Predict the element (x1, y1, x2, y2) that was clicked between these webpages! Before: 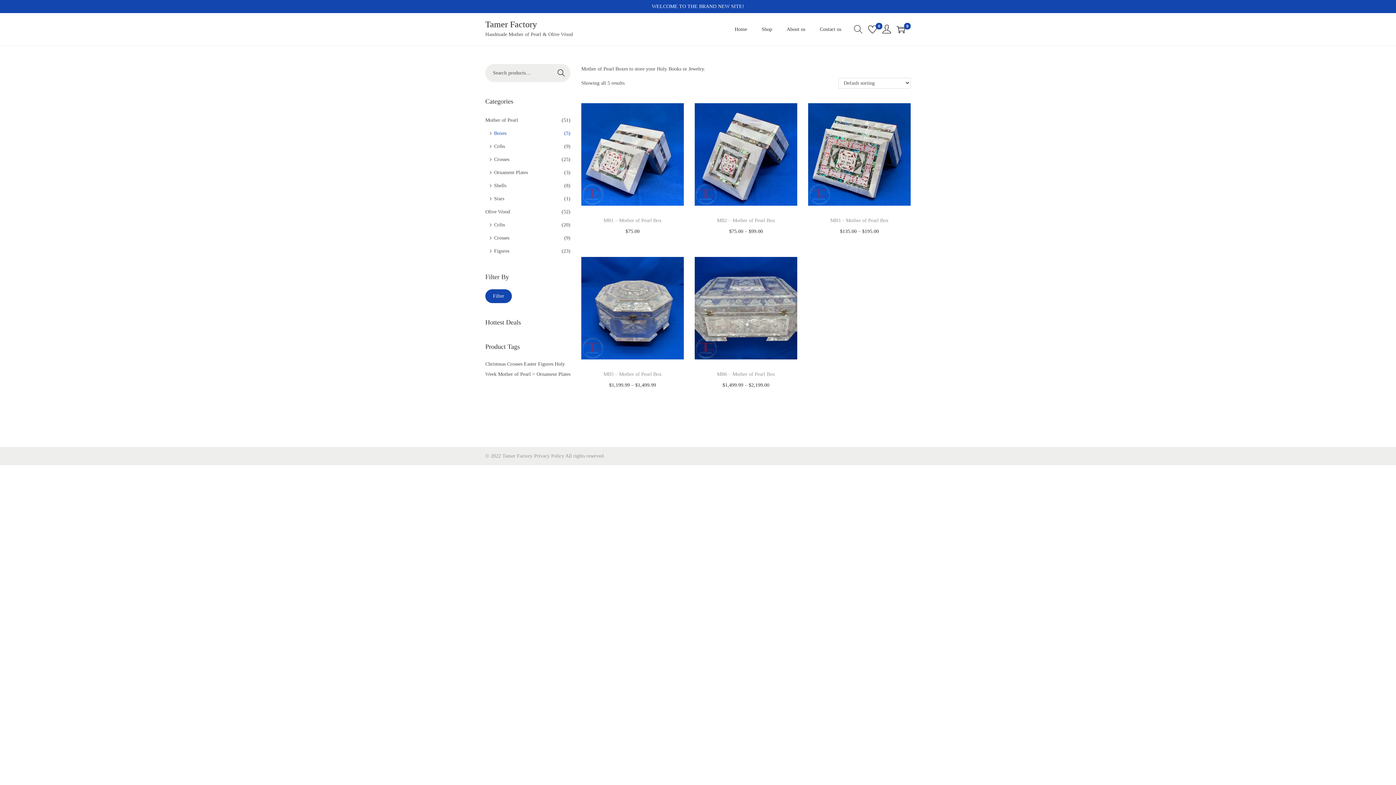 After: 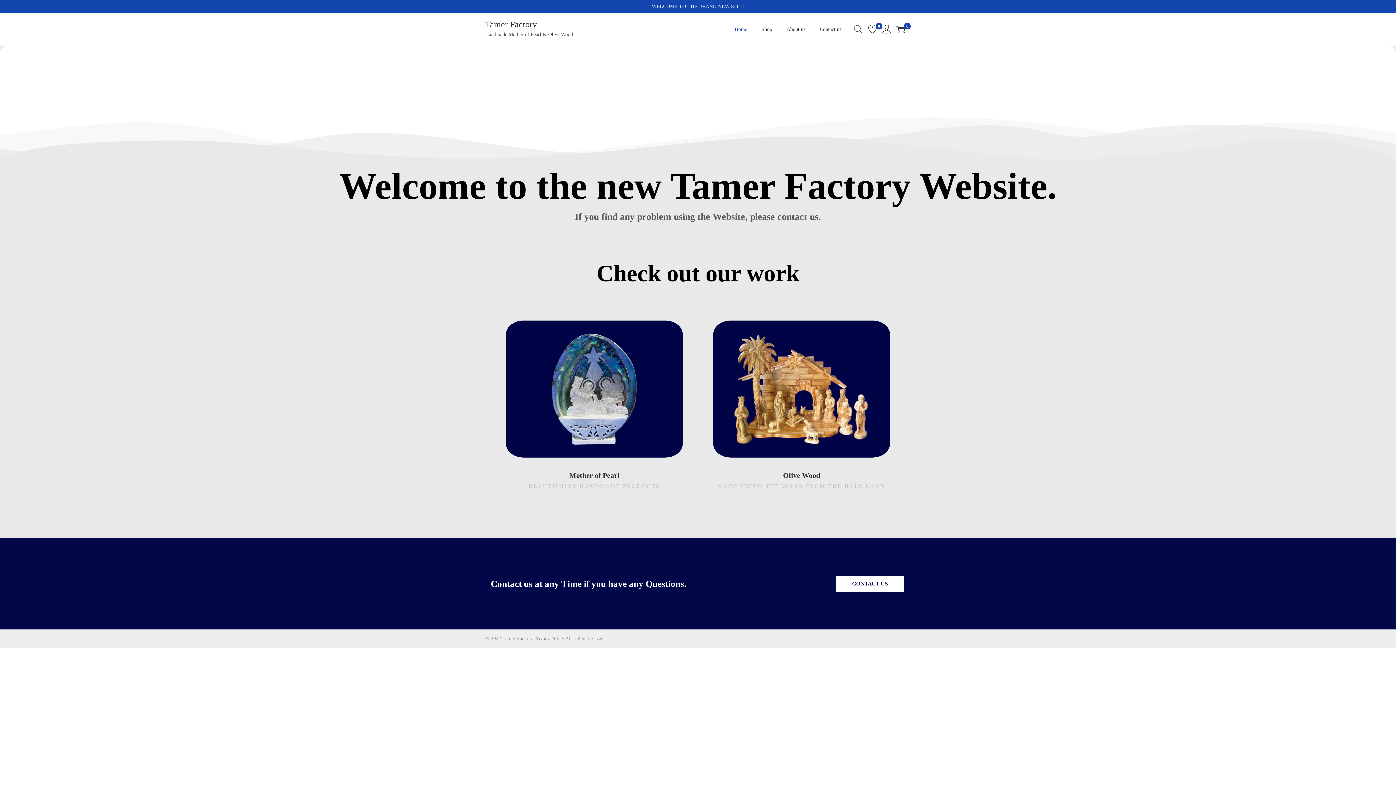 Action: label: Tamer Factory bbox: (485, 19, 537, 29)